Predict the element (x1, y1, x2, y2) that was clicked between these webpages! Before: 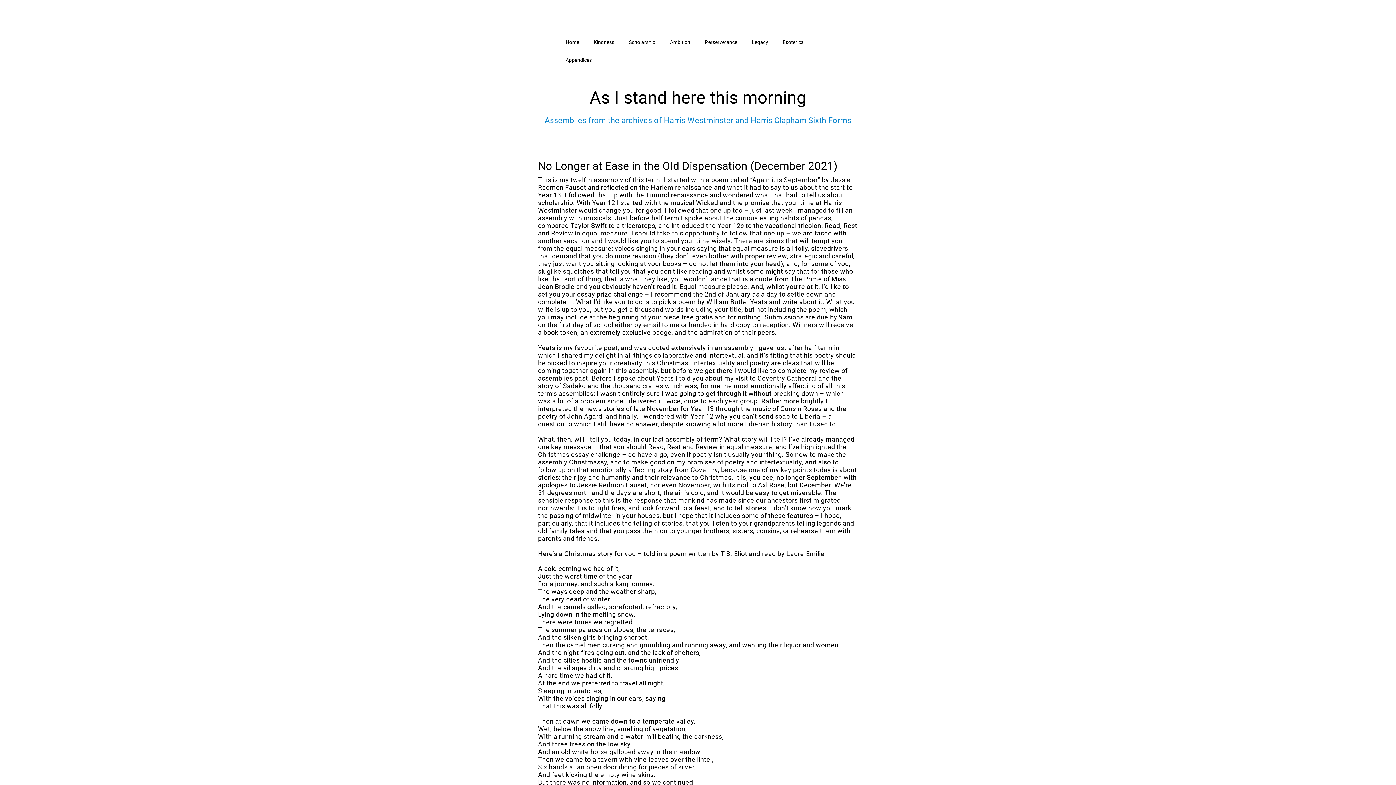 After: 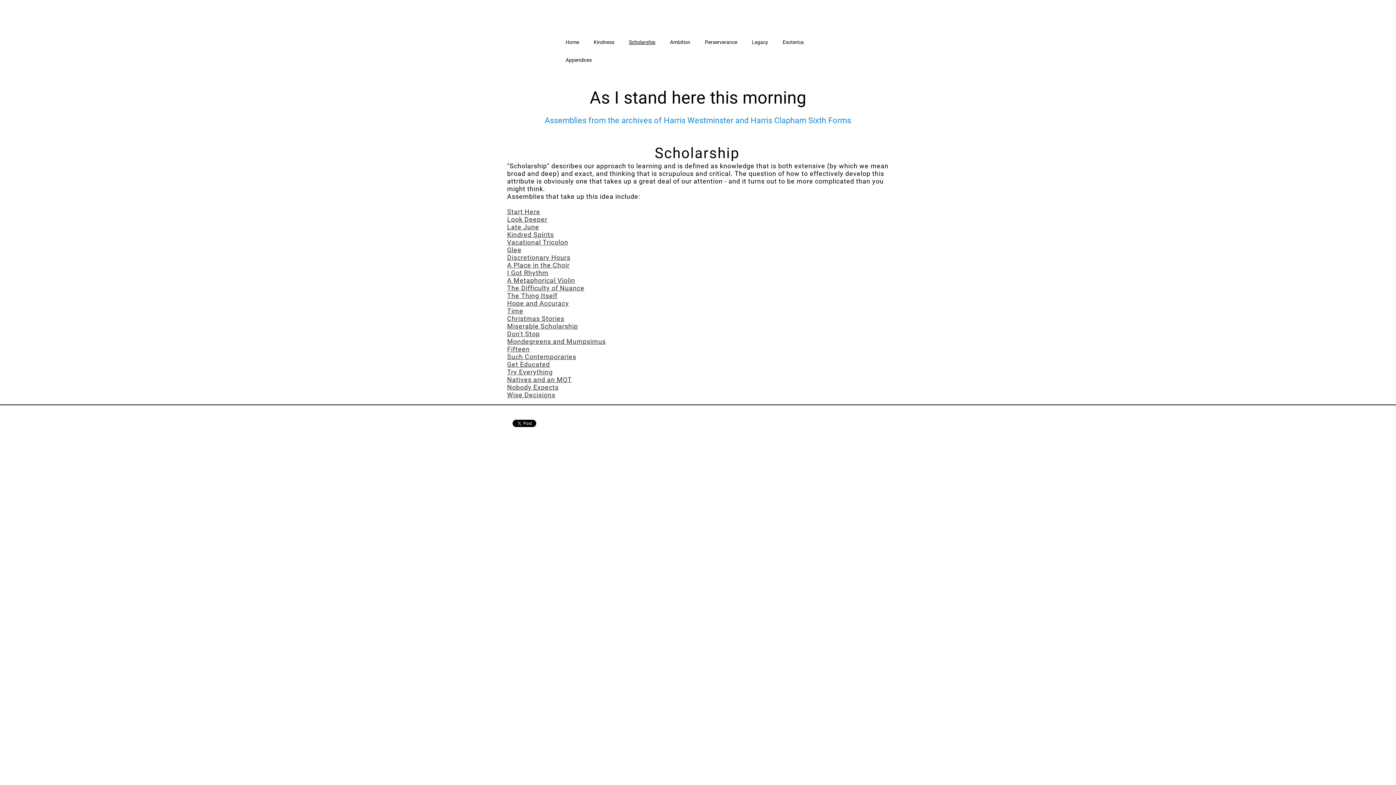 Action: label: Scholarship bbox: (621, 33, 662, 51)